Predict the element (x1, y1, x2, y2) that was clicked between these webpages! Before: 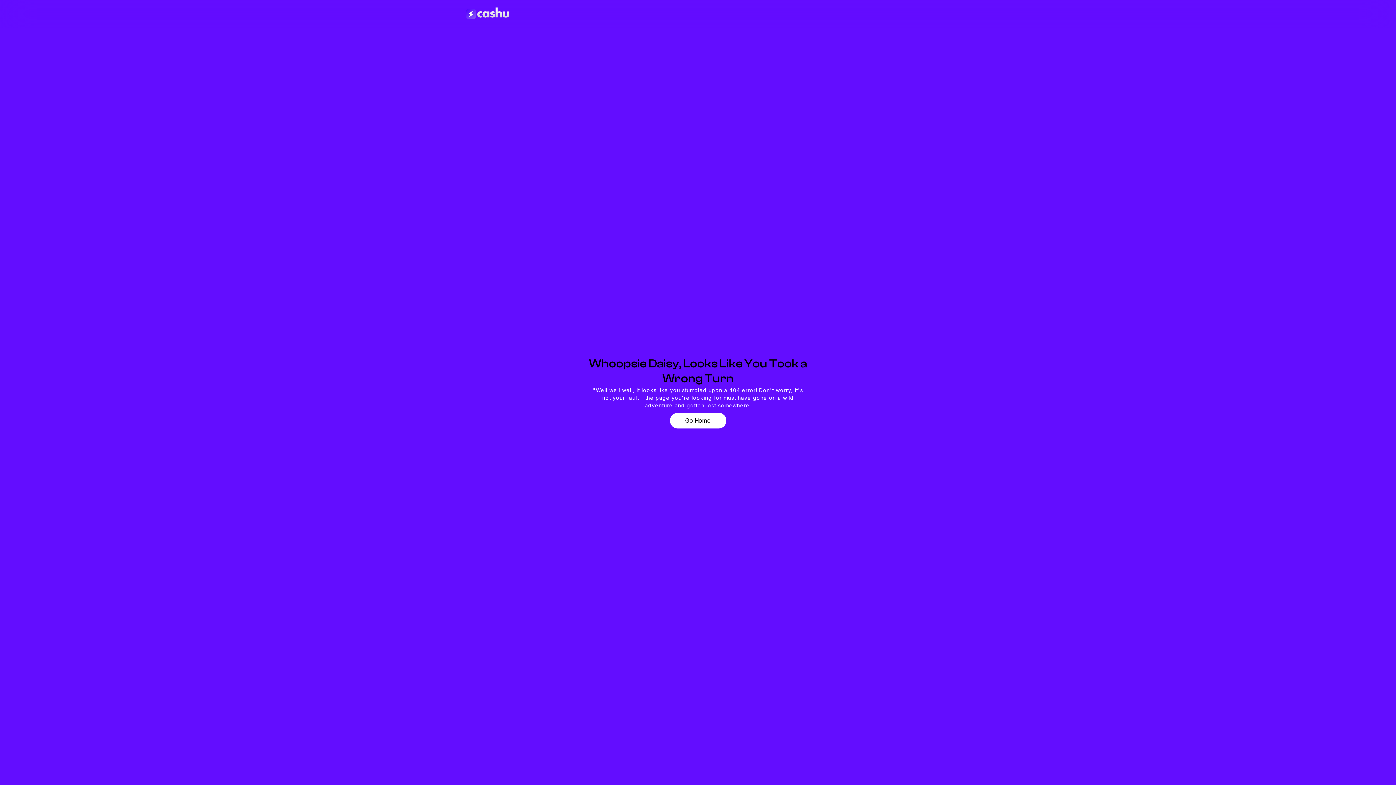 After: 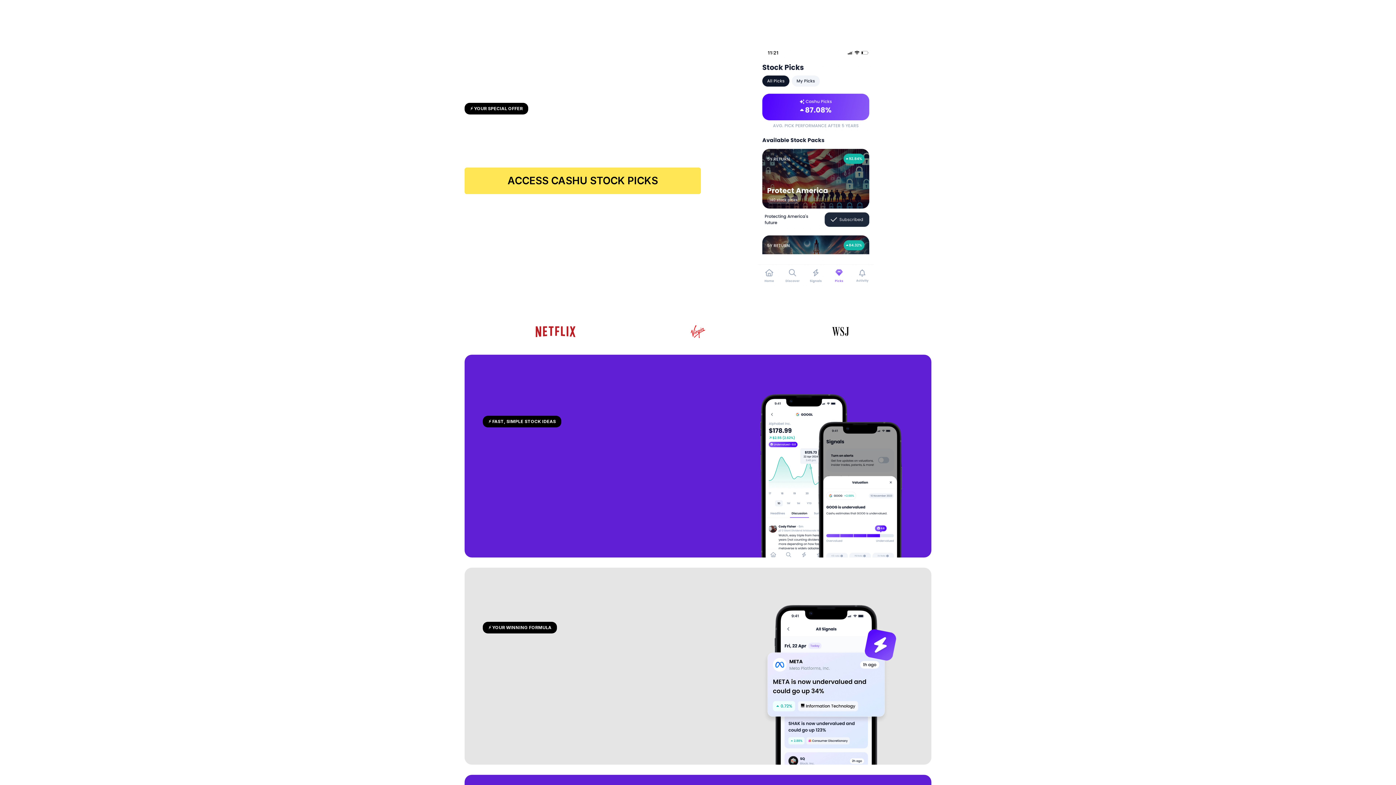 Action: bbox: (670, 413, 726, 428) label: Go Home